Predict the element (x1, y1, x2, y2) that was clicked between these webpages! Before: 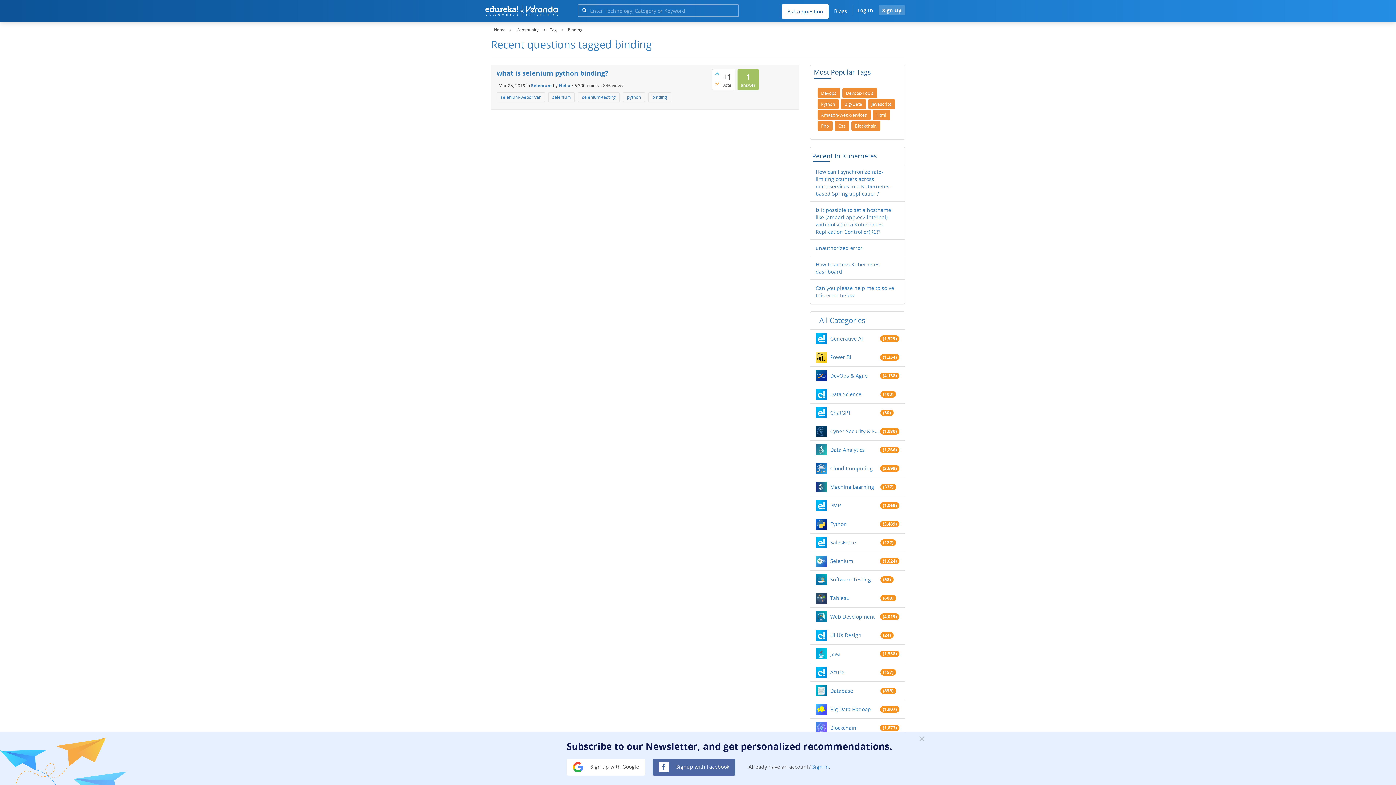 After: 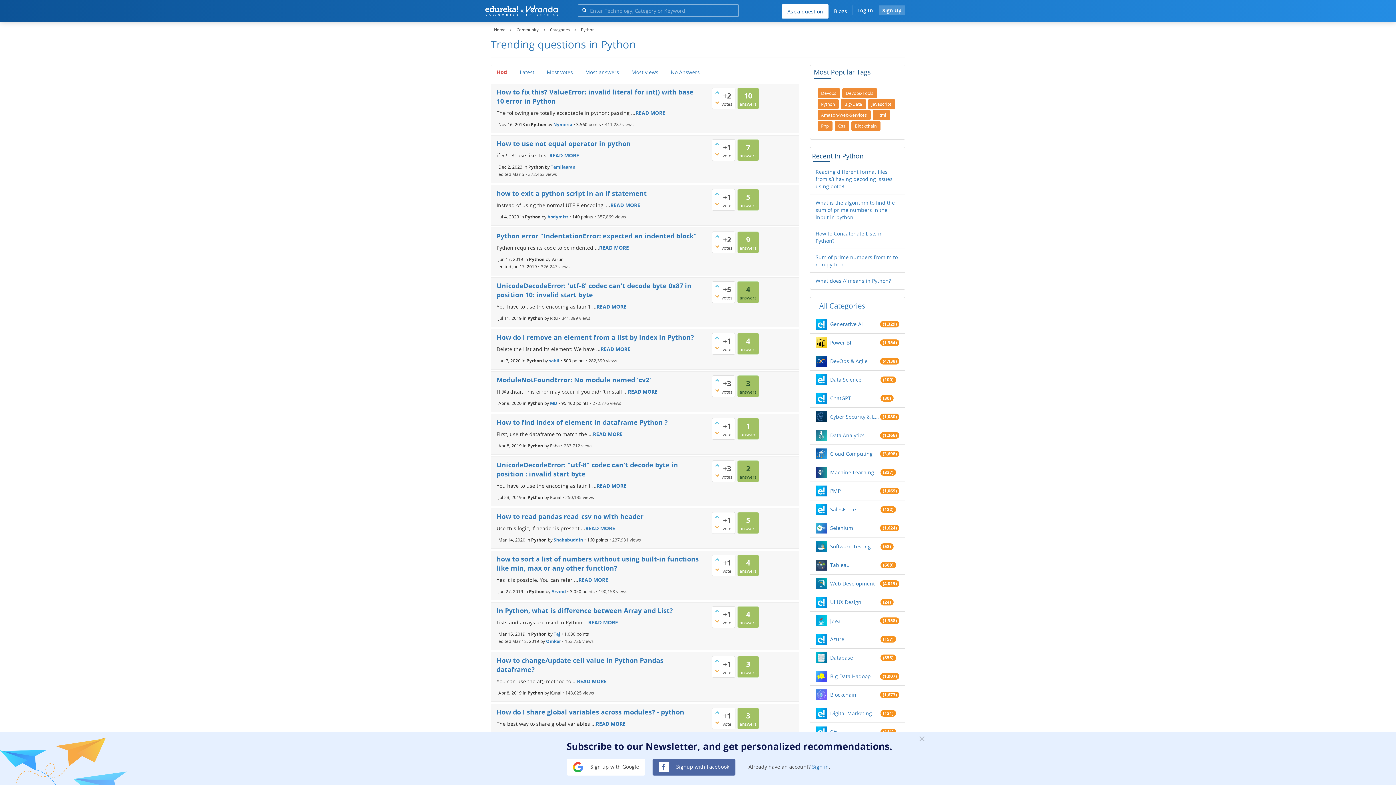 Action: label: Python bbox: (830, 520, 880, 528)